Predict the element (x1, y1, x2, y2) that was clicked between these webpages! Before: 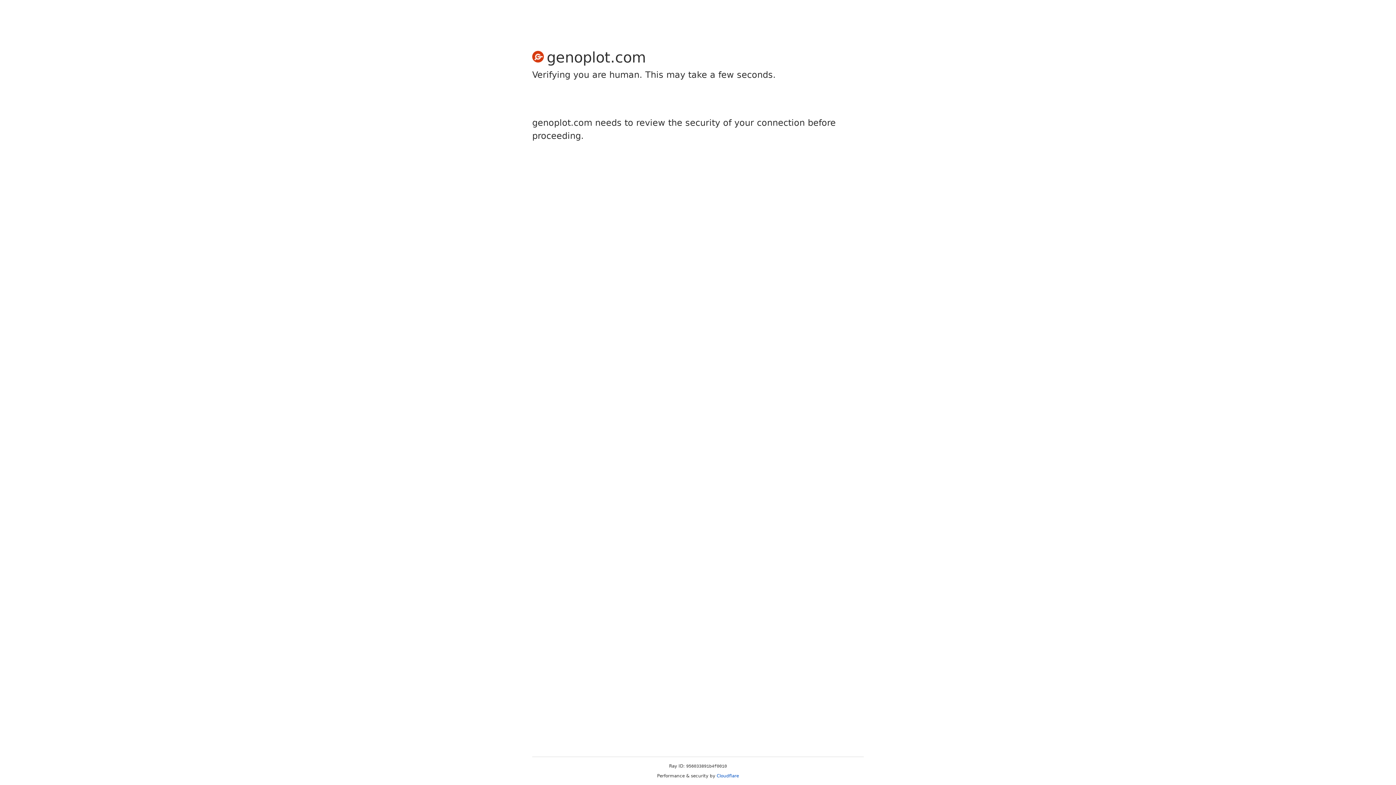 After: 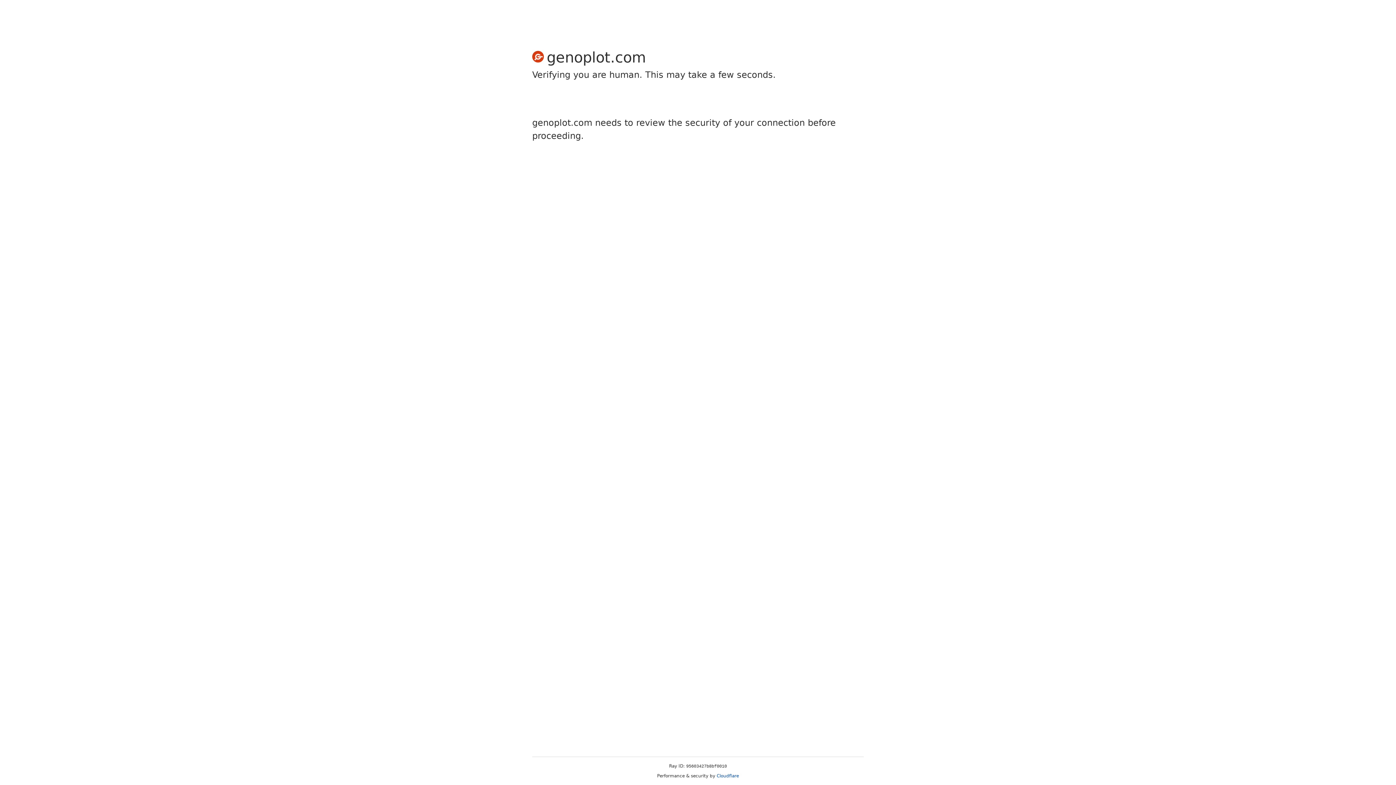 Action: label: Cloudflare bbox: (716, 773, 739, 778)